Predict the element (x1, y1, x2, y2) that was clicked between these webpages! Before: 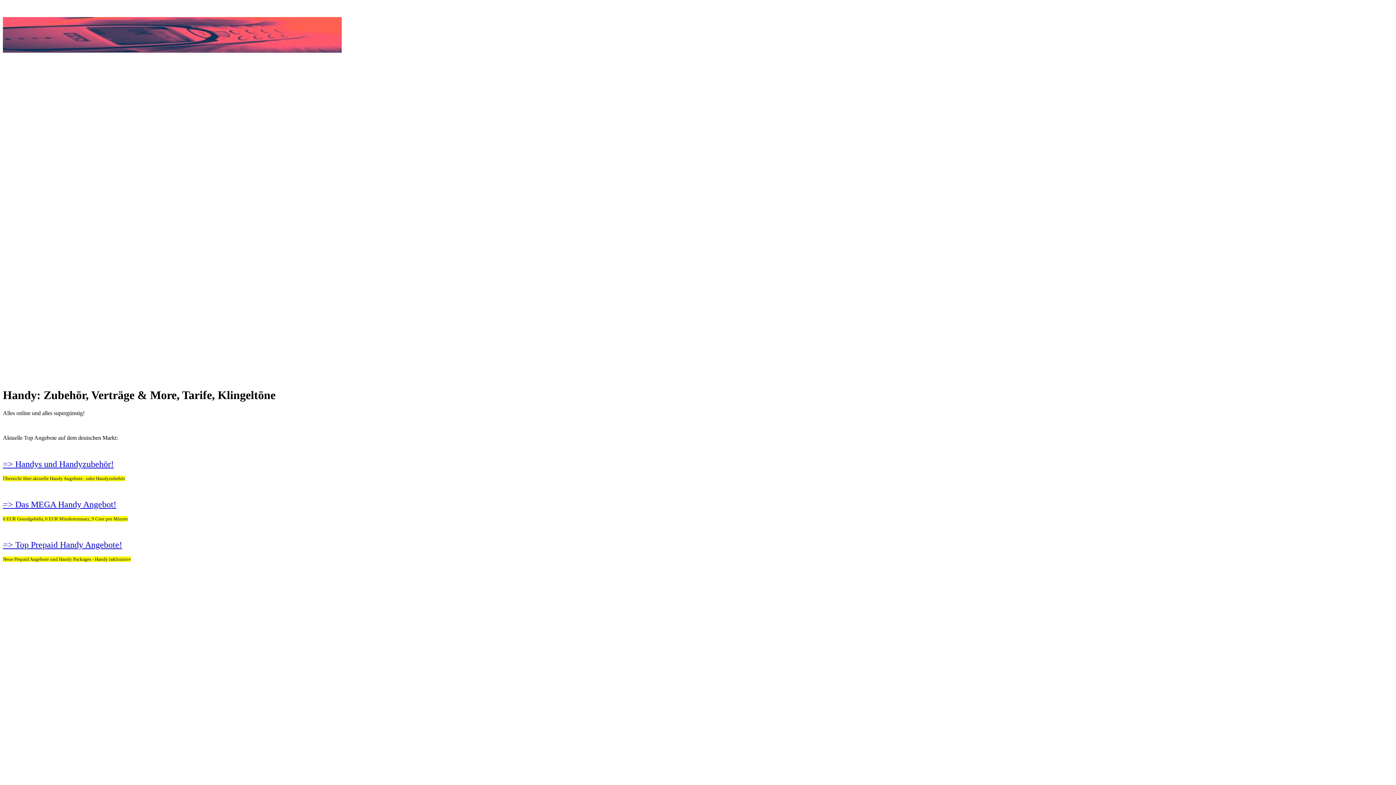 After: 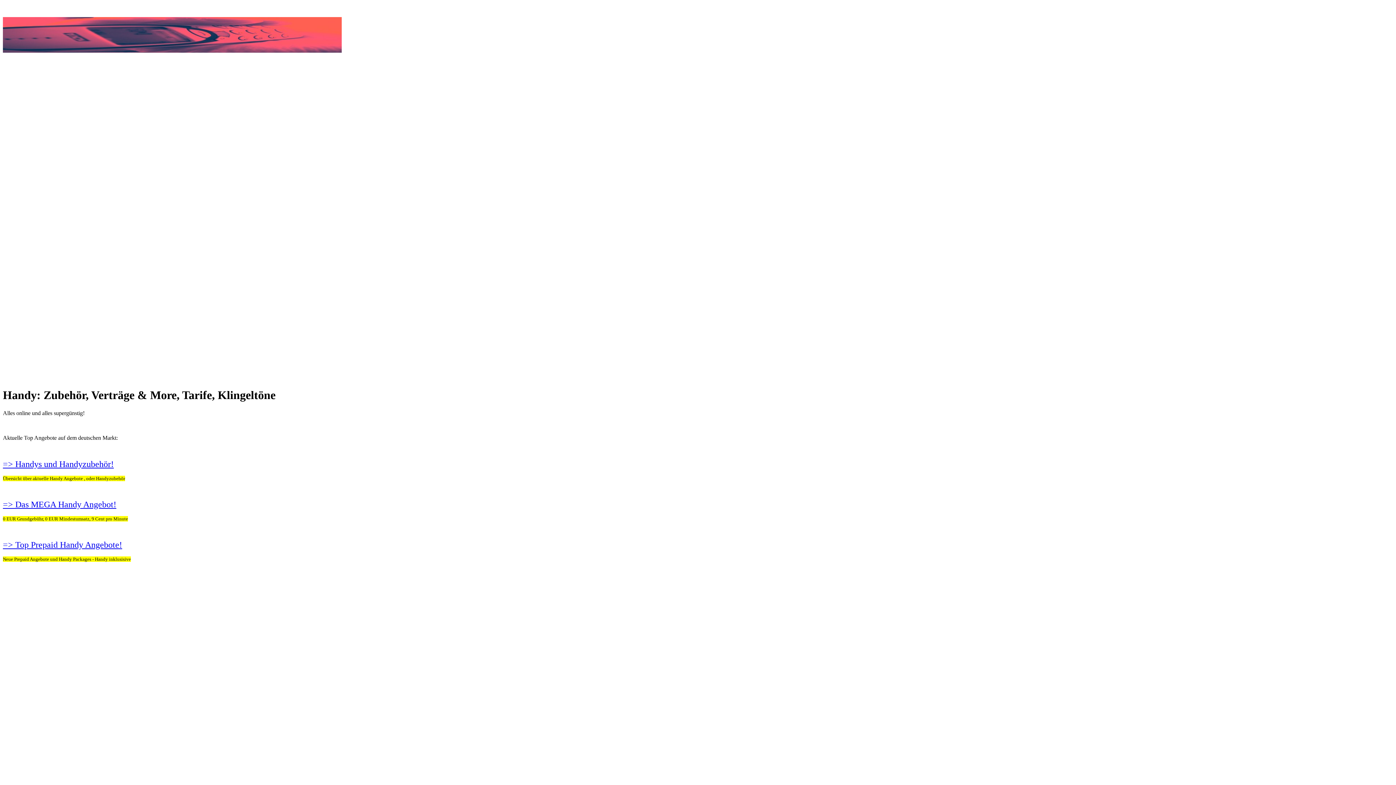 Action: bbox: (2, 499, 116, 509) label: => Das MEGA Handy Angebot!